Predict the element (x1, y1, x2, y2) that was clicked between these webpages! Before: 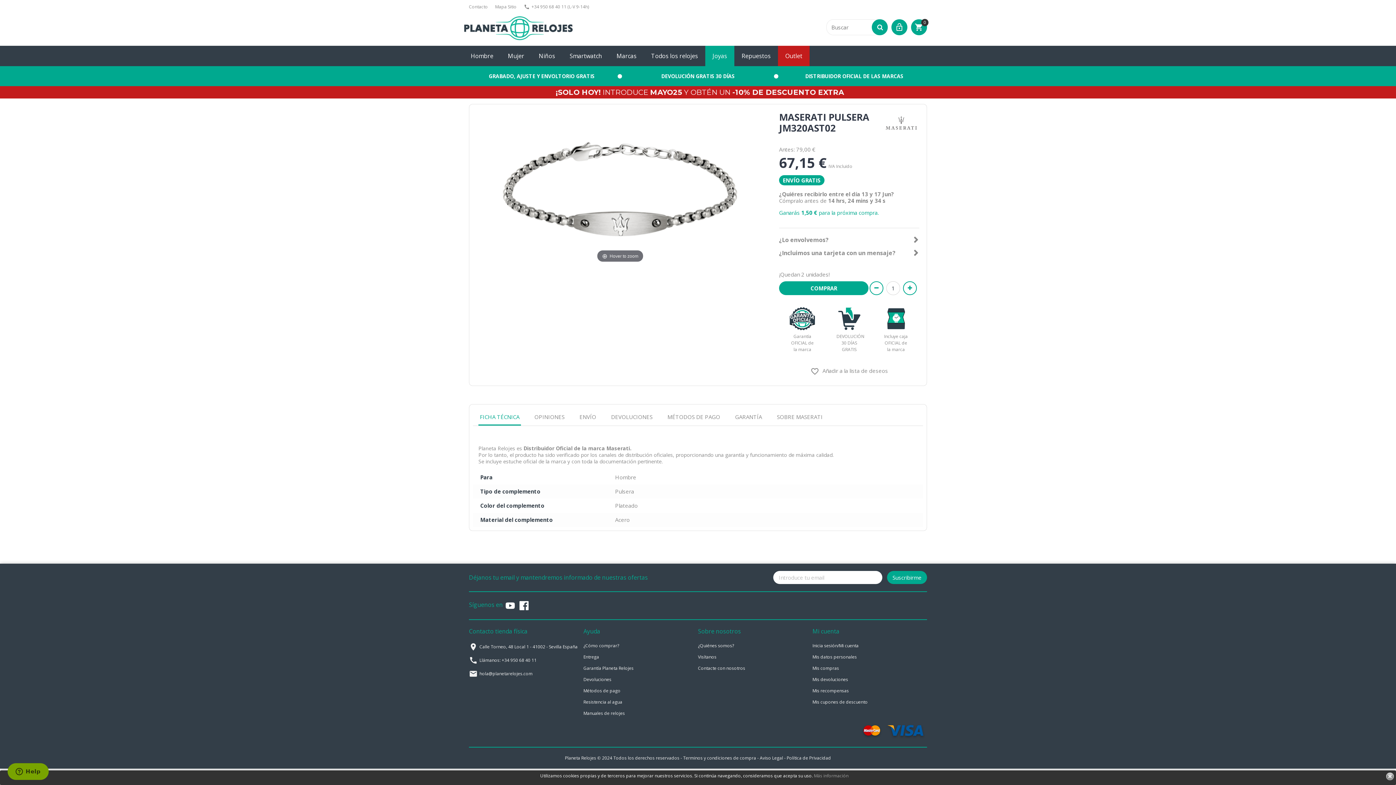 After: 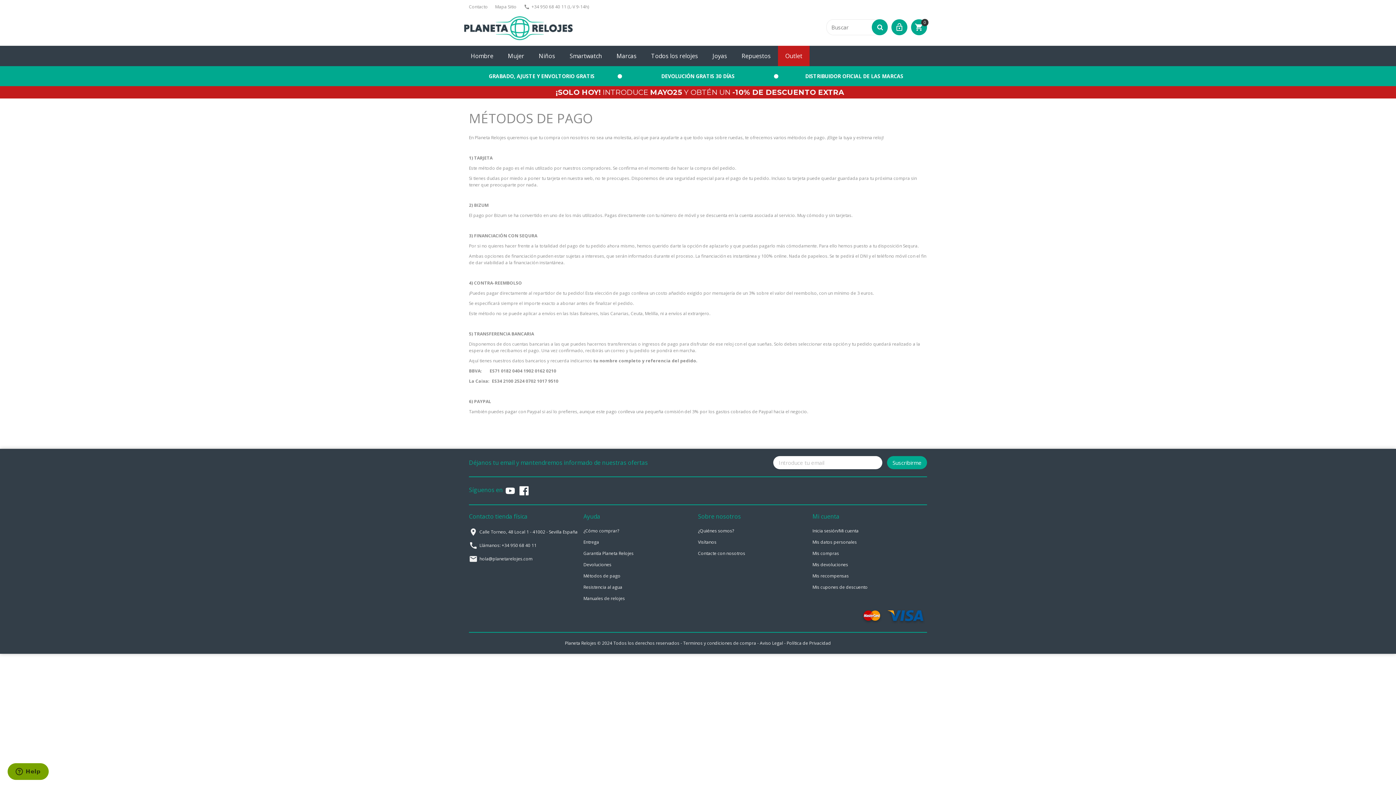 Action: label: Métodos de pago bbox: (583, 687, 620, 694)